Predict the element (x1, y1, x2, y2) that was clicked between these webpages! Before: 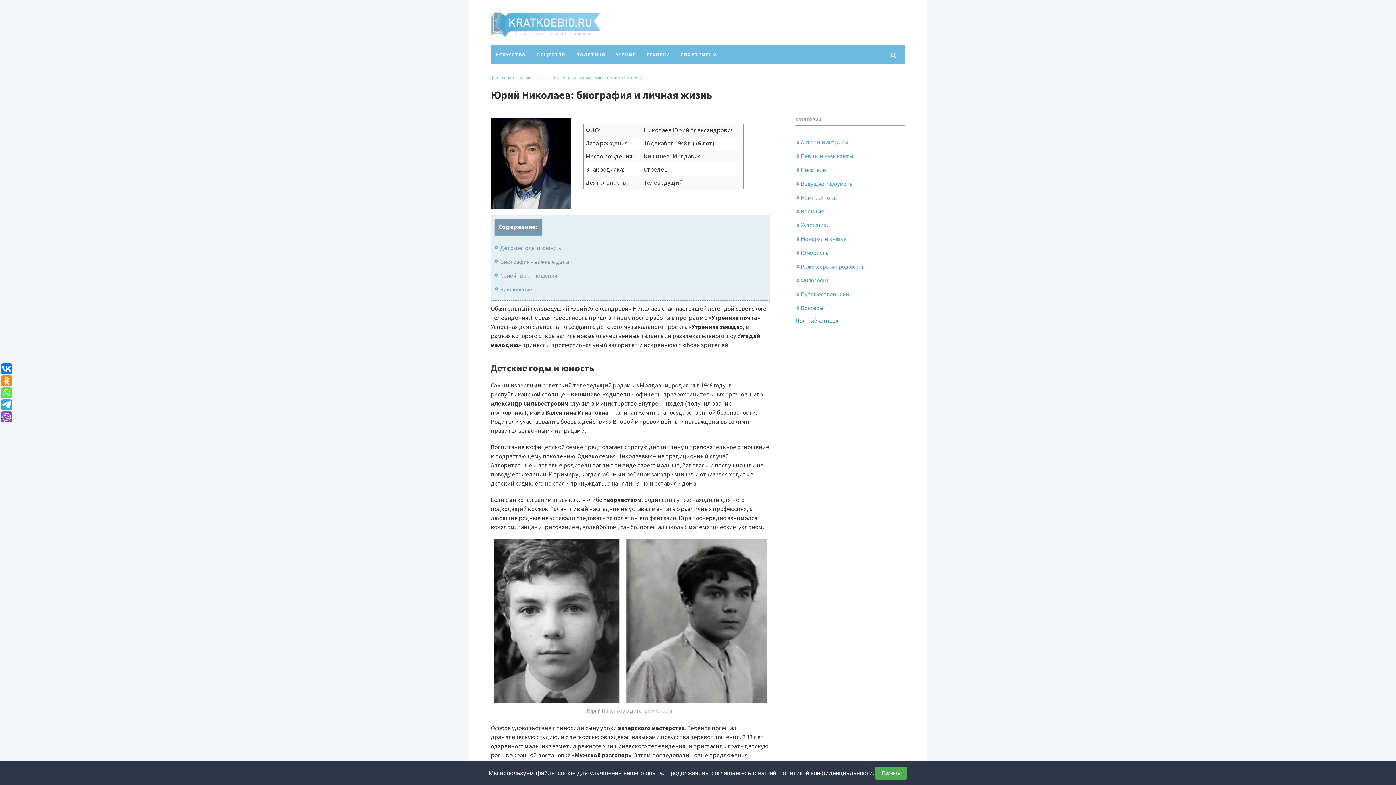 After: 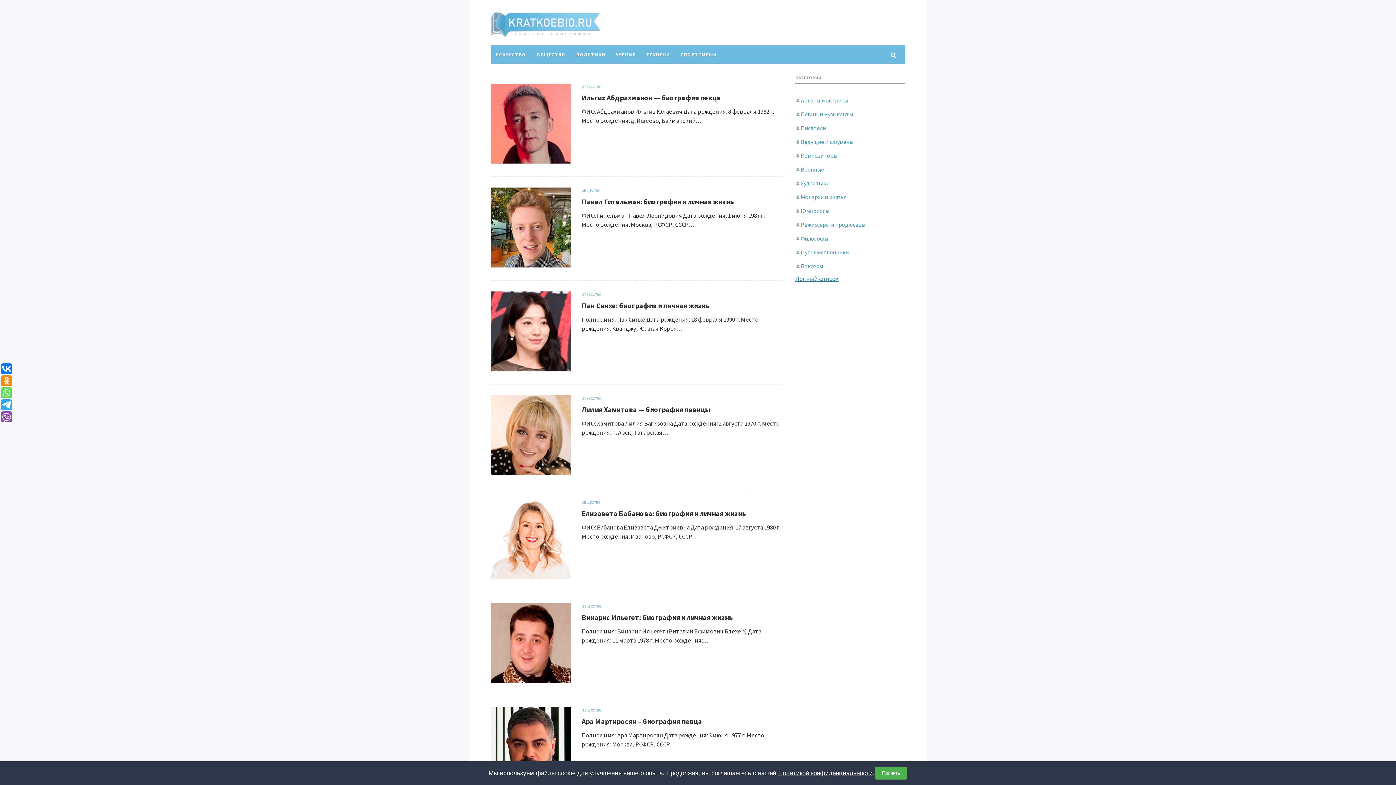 Action: bbox: (490, 5, 600, 41) label: Биографии известных людей